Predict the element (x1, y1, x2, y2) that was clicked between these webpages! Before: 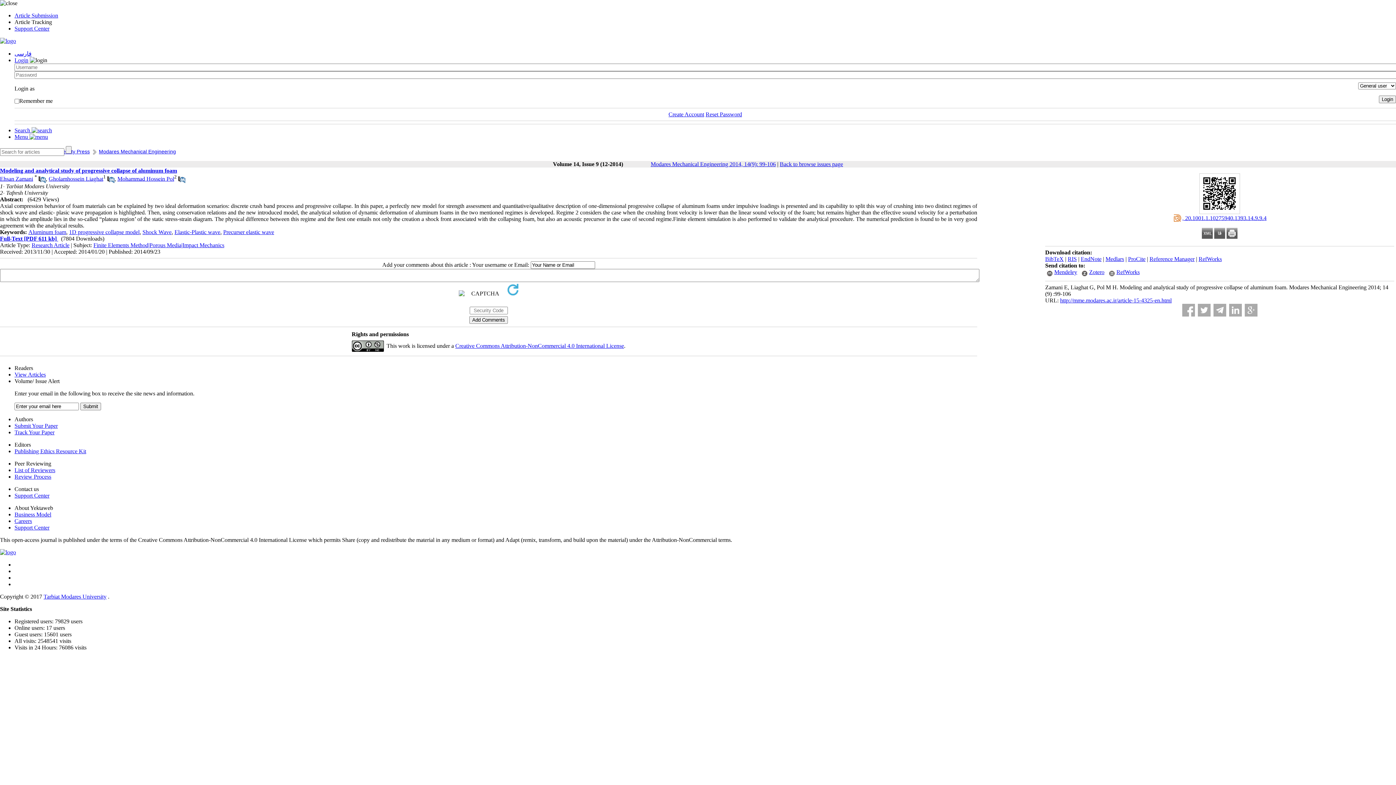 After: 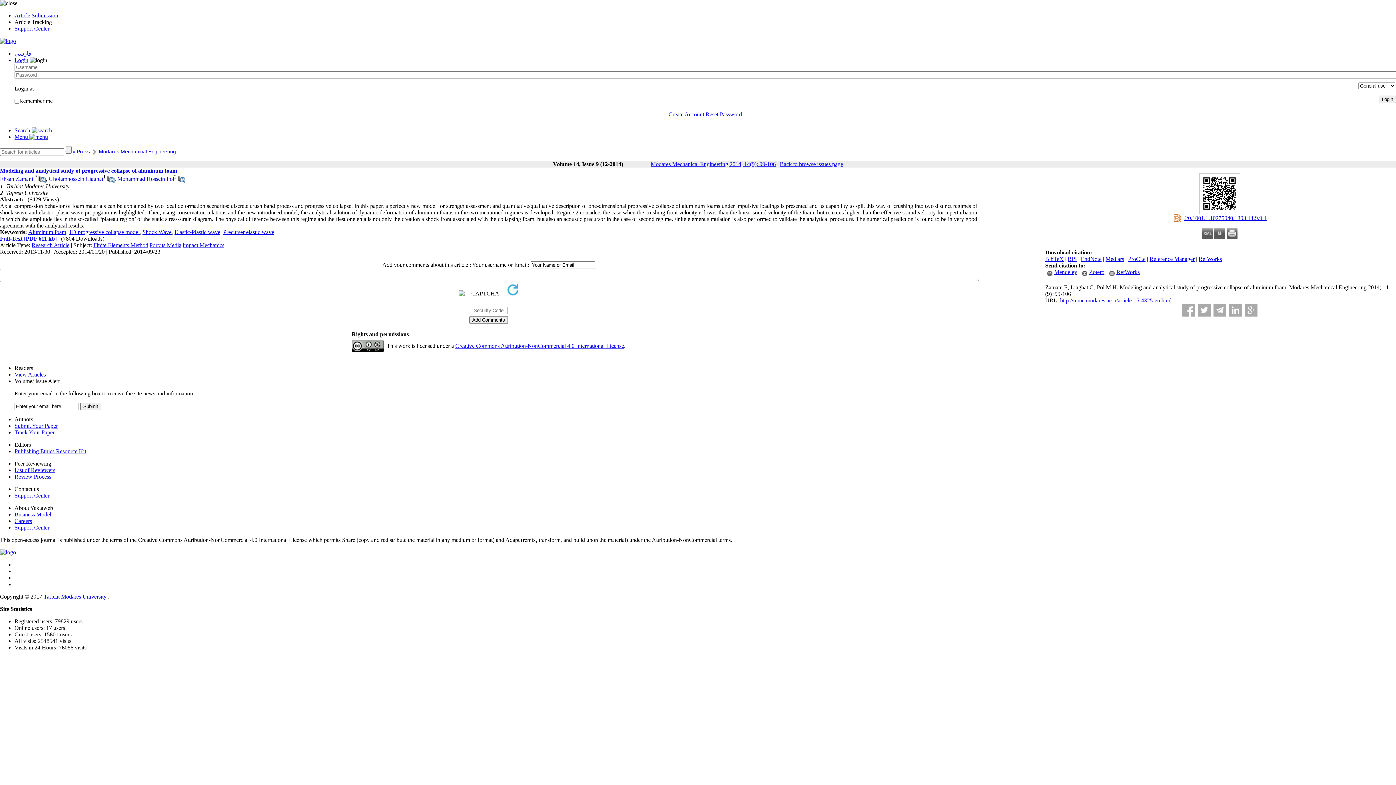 Action: bbox: (178, 178, 185, 184)